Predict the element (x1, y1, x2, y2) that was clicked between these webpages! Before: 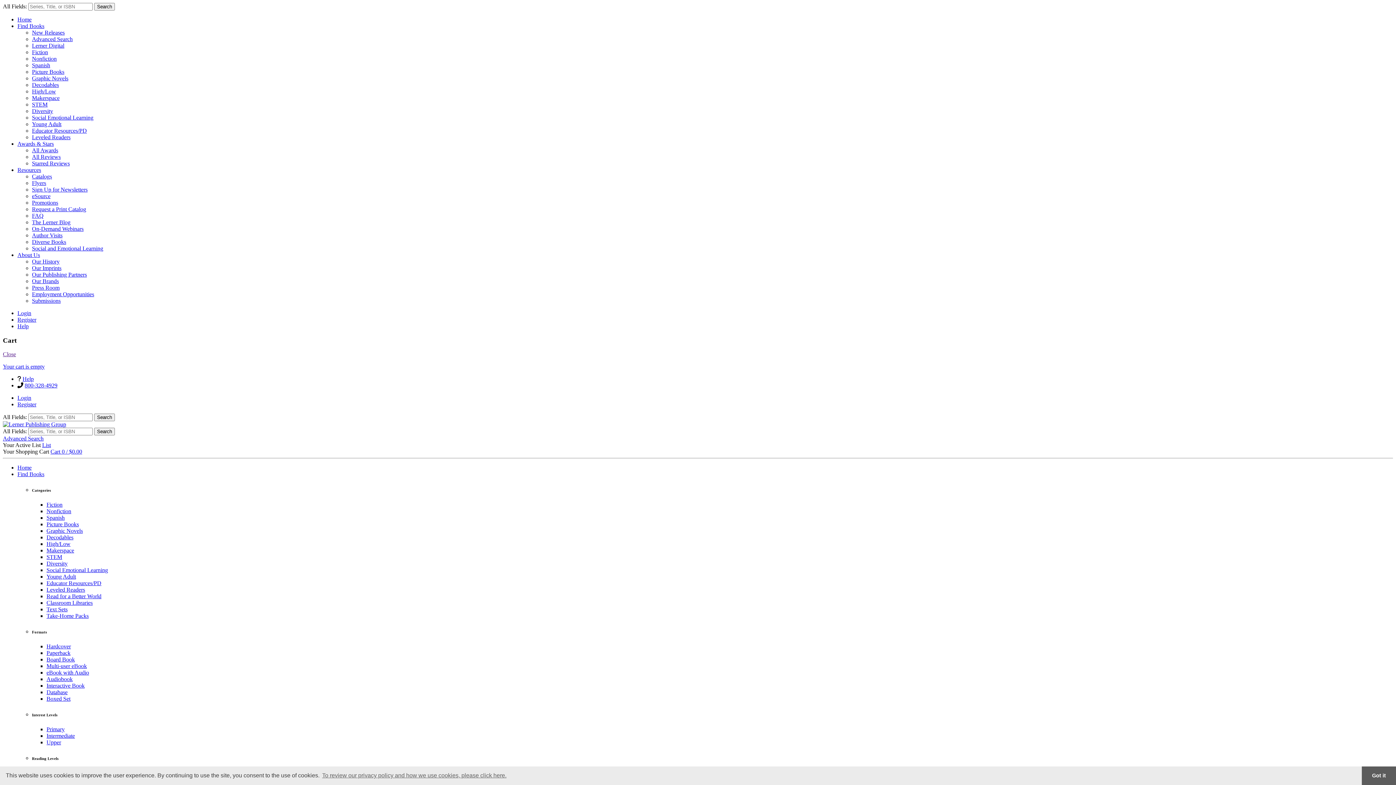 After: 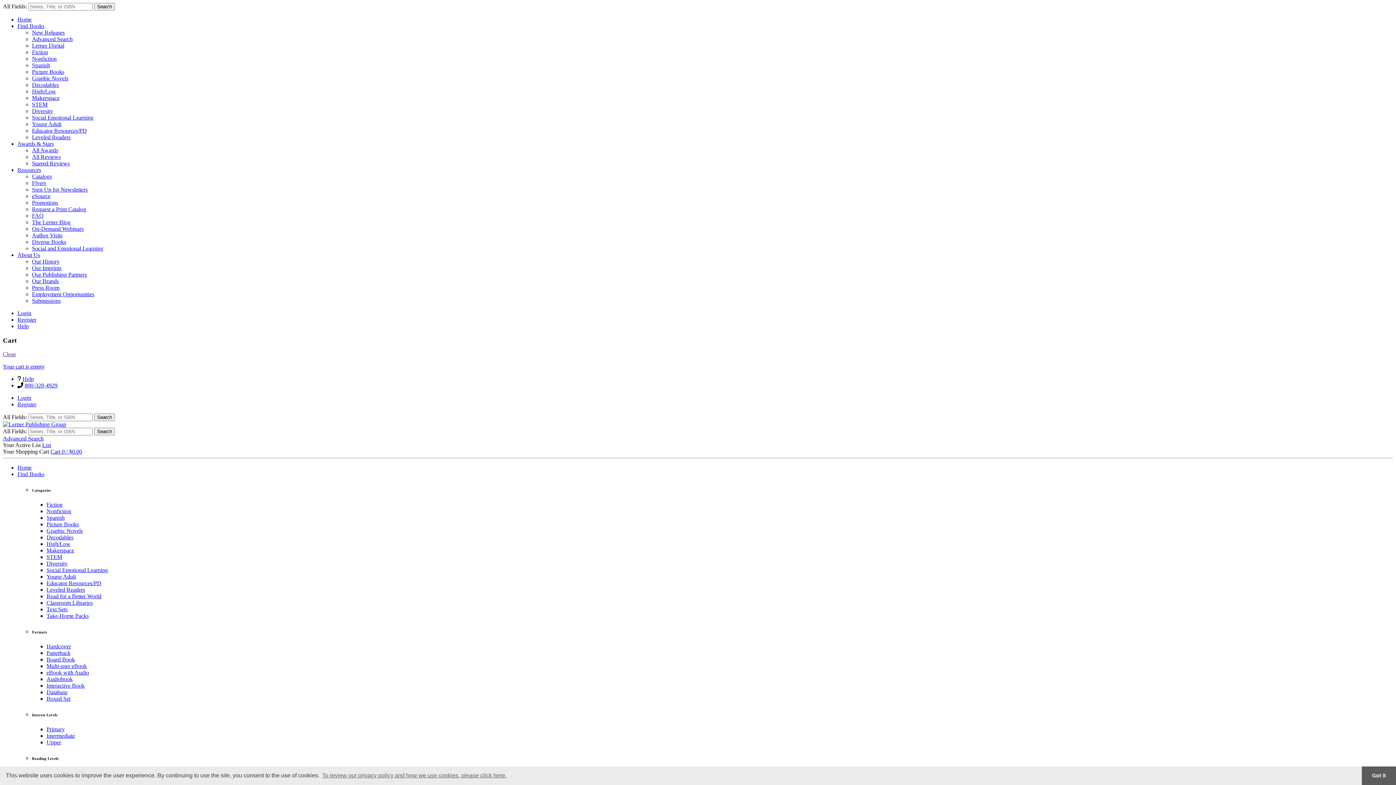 Action: label: Login bbox: (17, 395, 31, 401)